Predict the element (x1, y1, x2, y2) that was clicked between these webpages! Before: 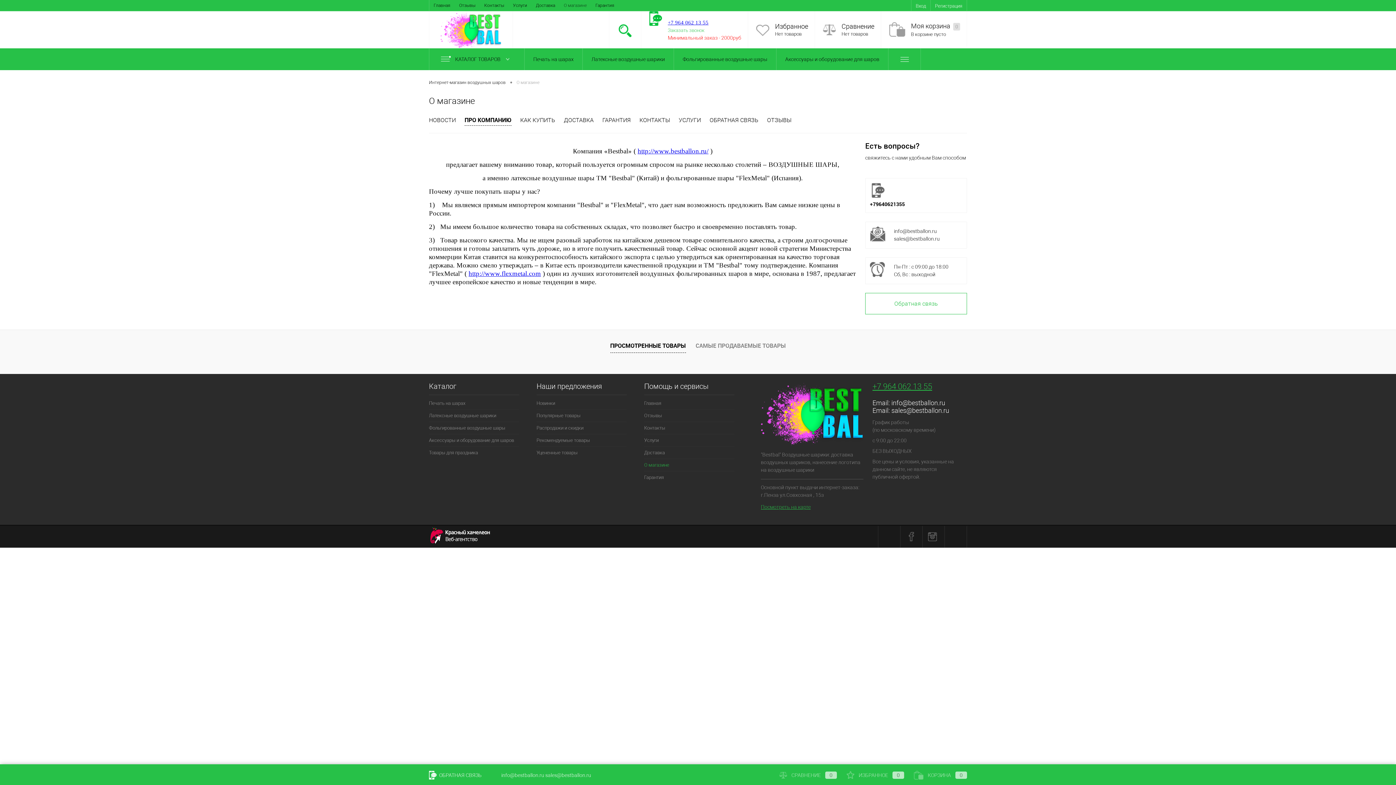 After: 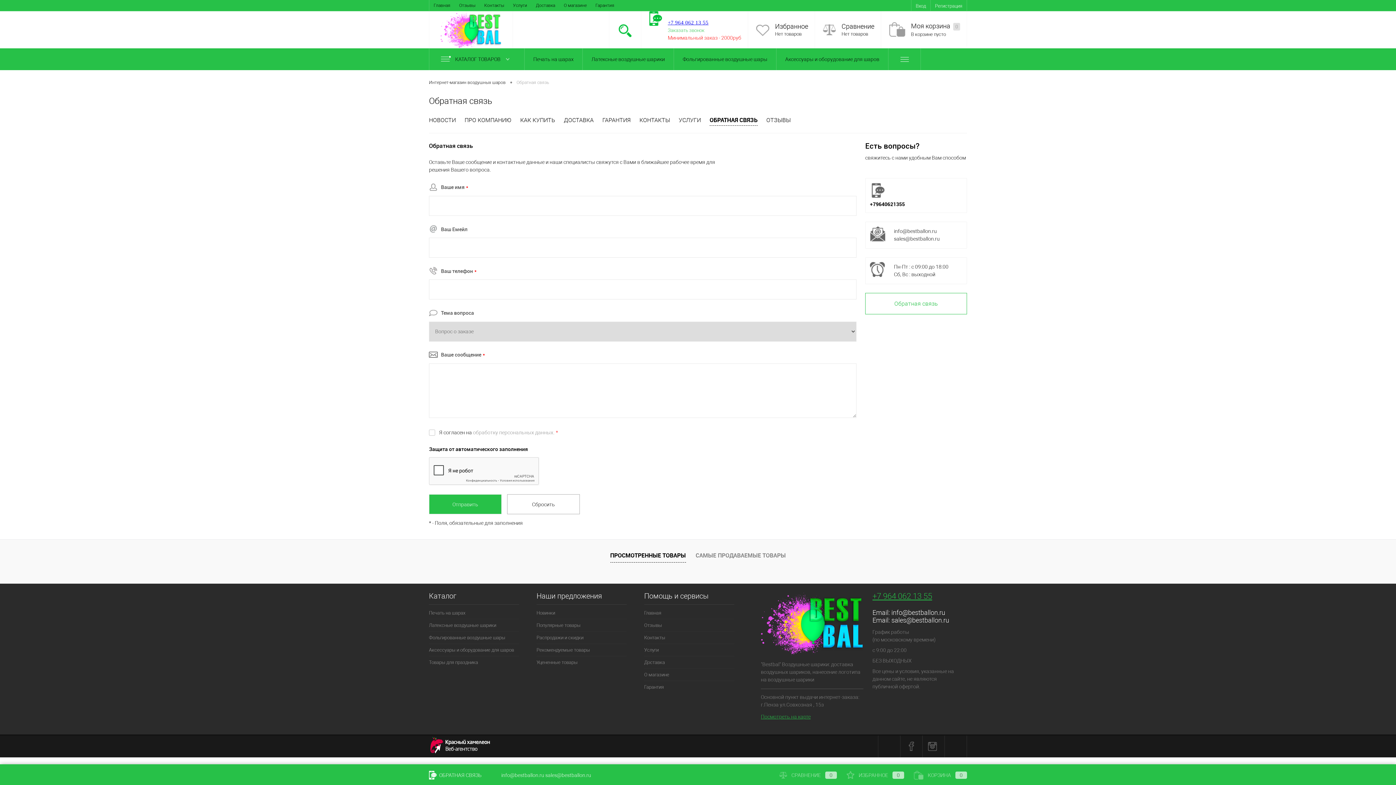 Action: label: Обратная связь bbox: (865, 293, 967, 314)